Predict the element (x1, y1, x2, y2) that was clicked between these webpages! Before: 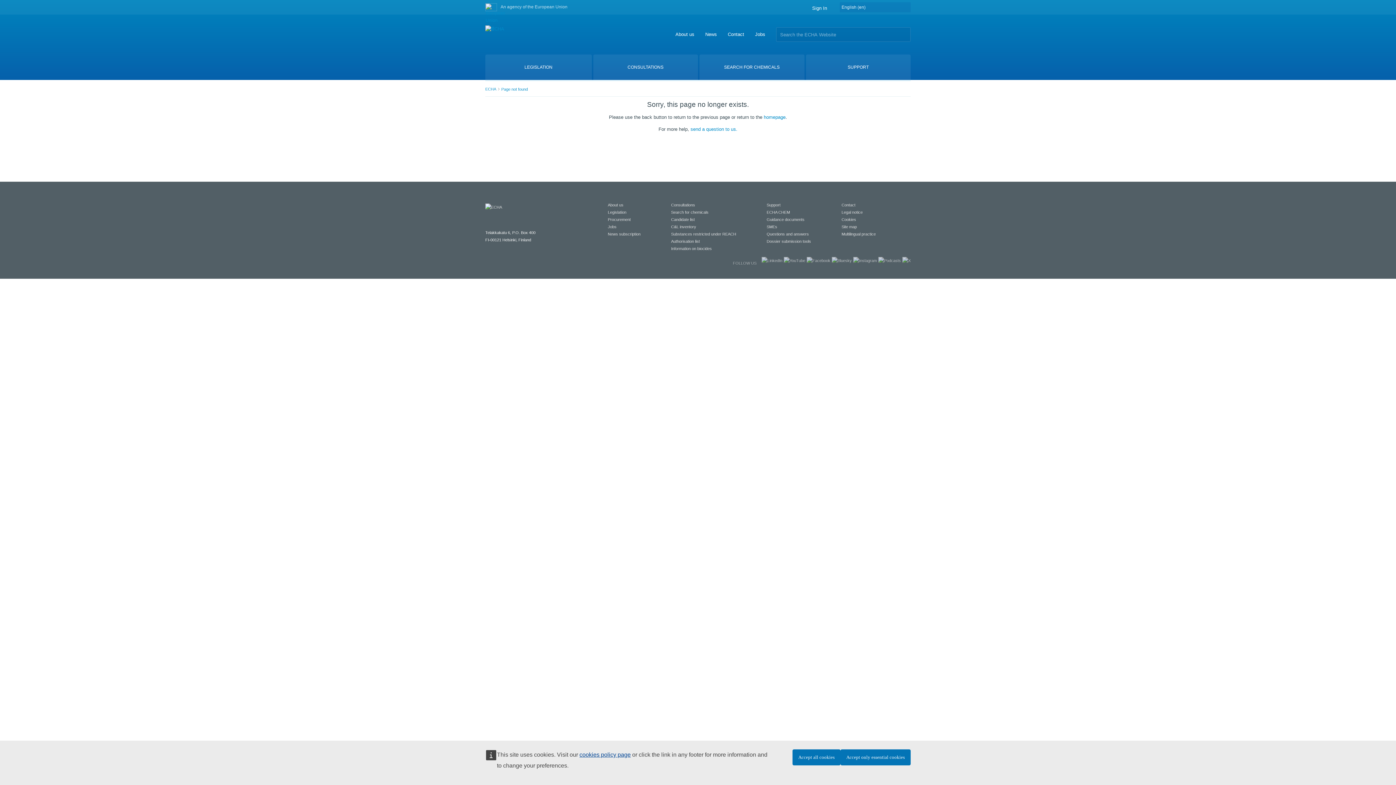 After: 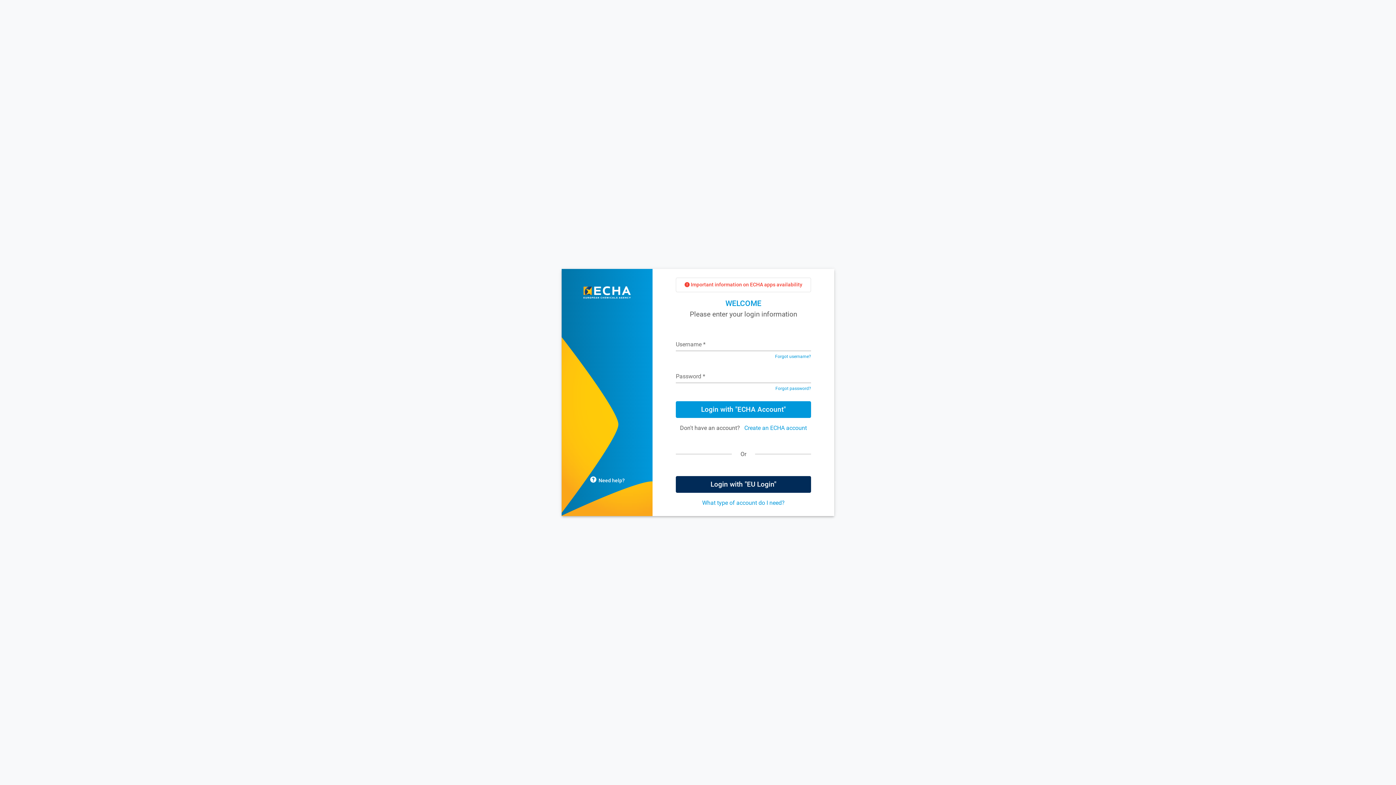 Action: label: Sign In bbox: (812, 5, 827, 10)